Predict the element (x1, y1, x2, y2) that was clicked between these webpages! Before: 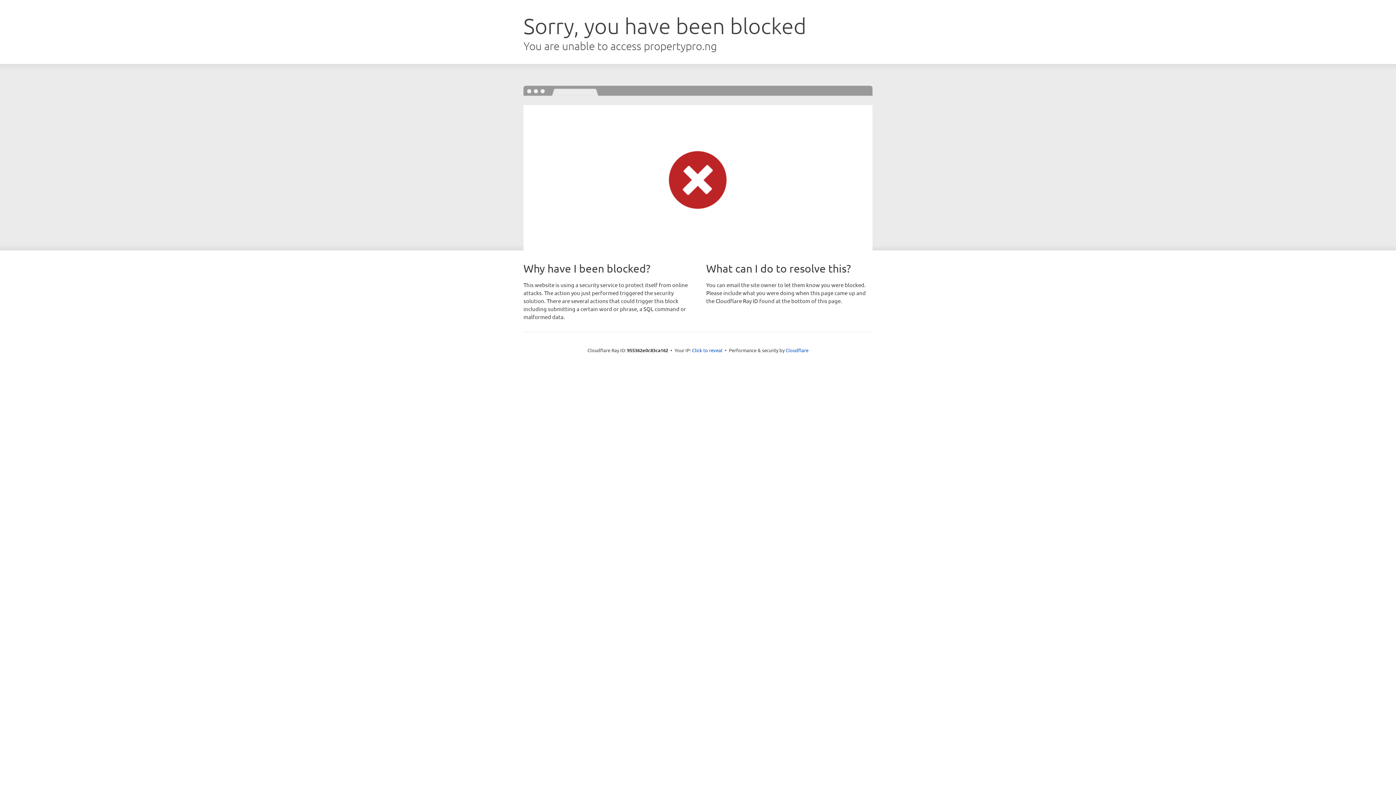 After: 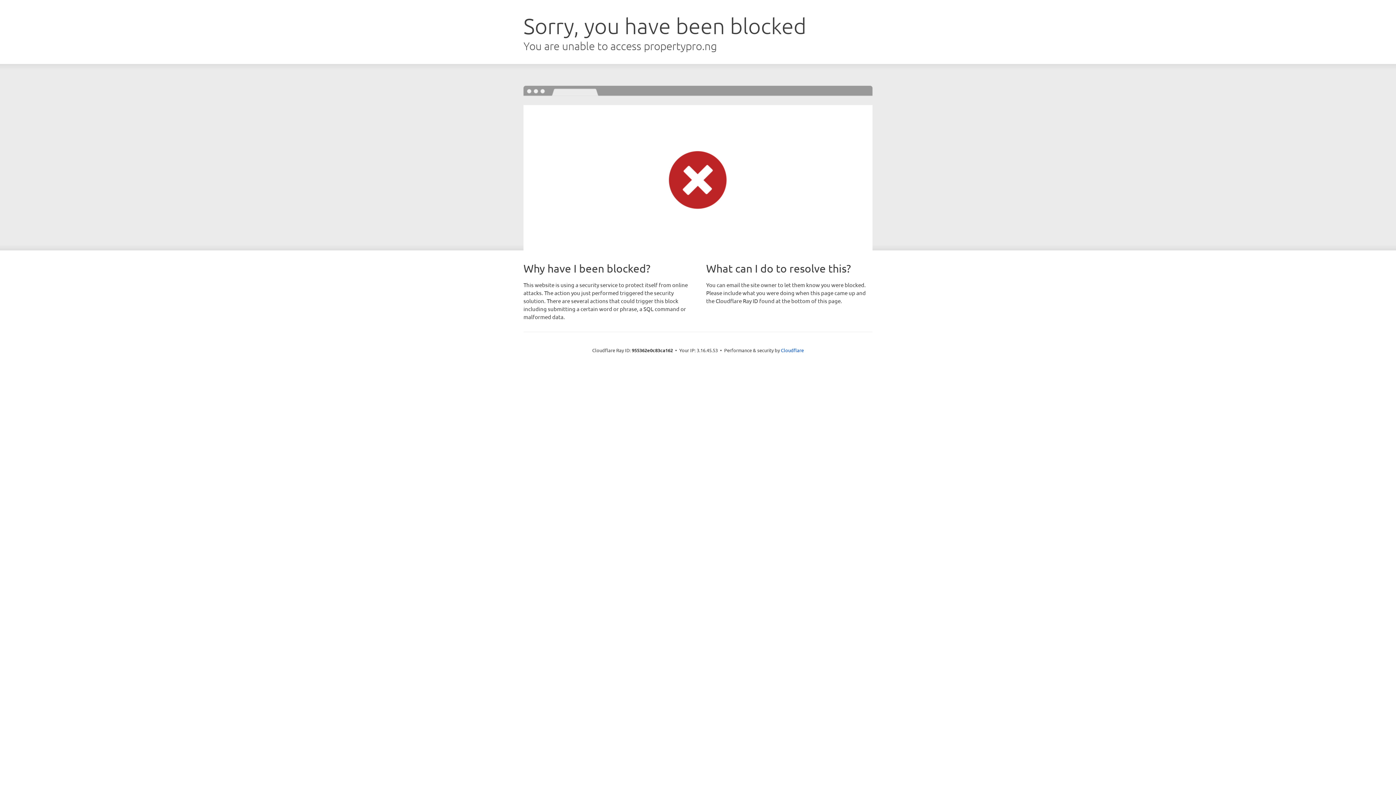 Action: bbox: (692, 346, 722, 353) label: Click to reveal